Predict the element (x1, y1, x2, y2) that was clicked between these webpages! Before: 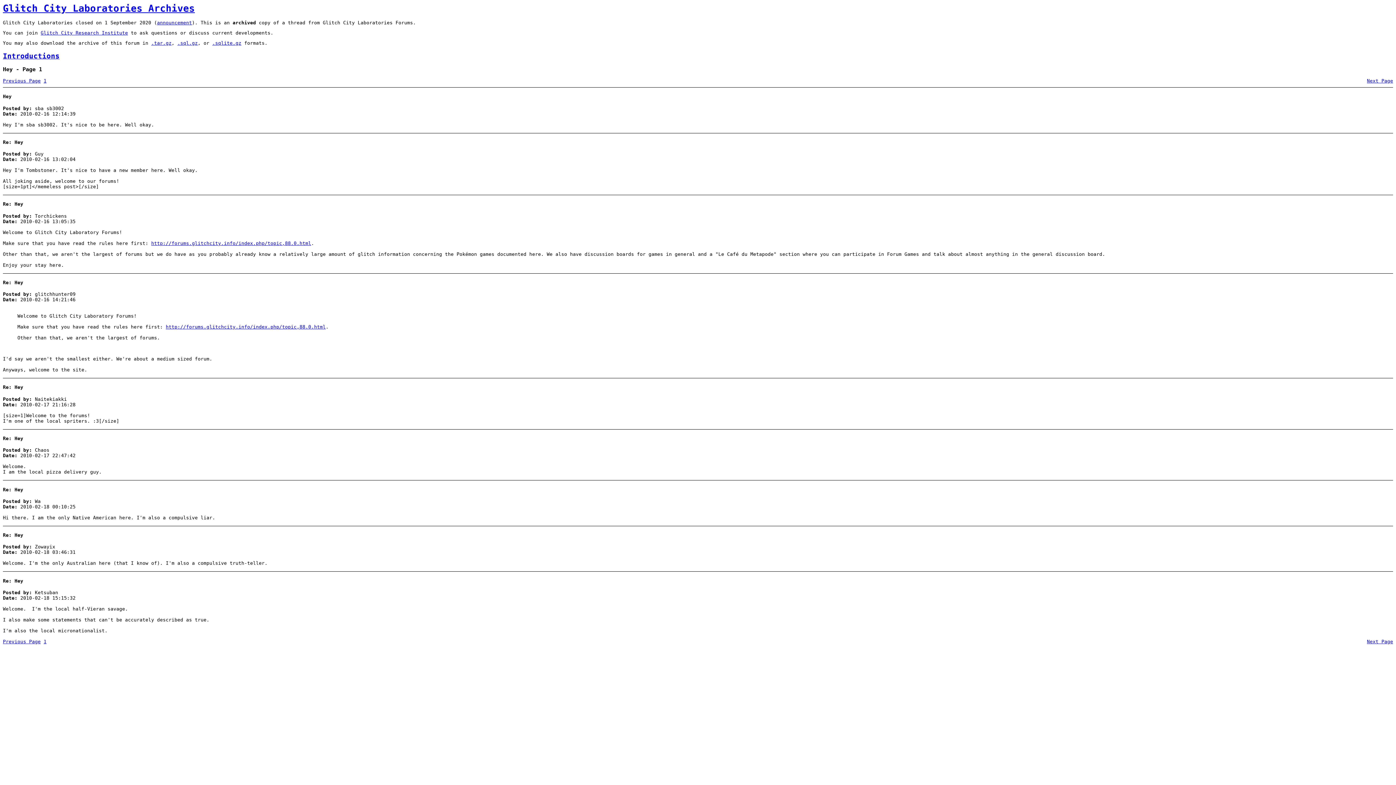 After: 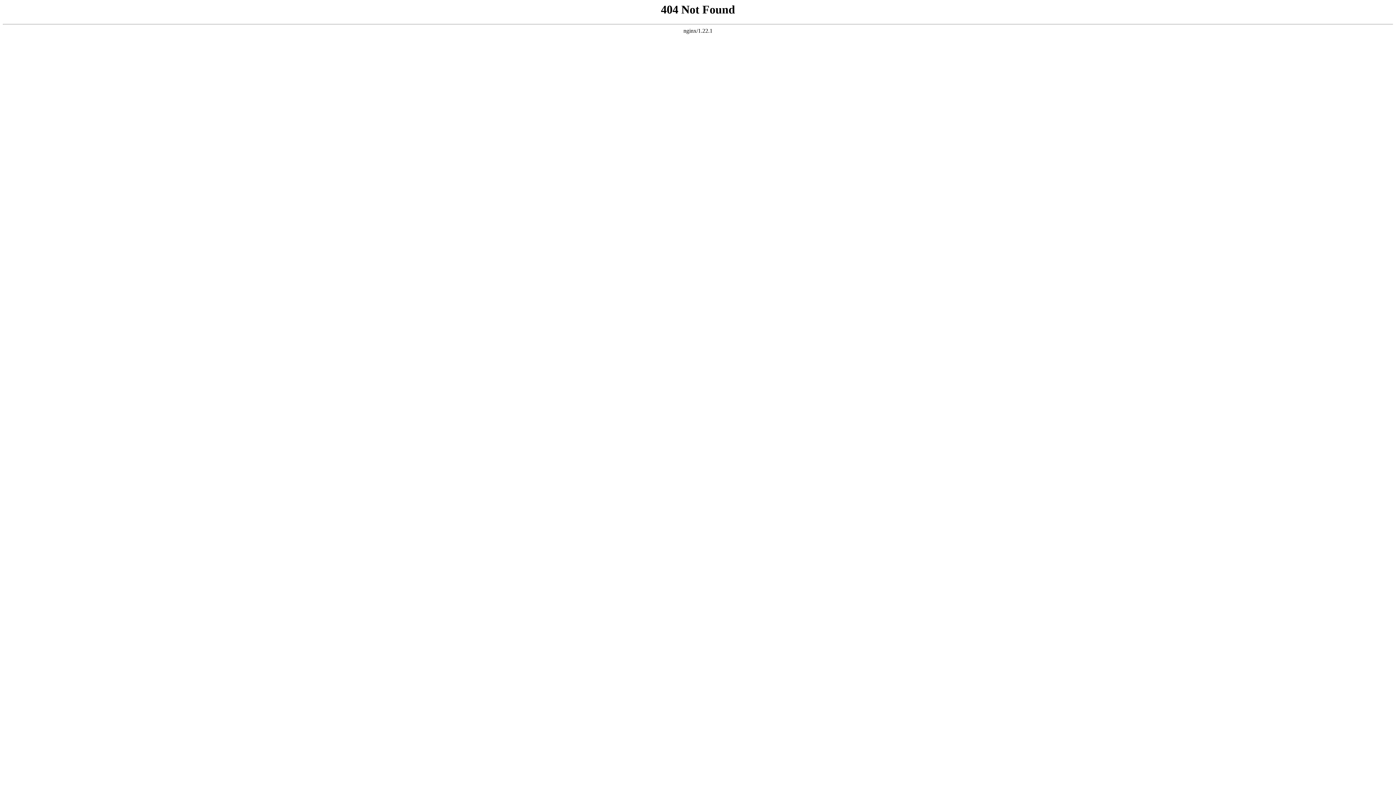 Action: label: Previous Page bbox: (2, 639, 40, 644)